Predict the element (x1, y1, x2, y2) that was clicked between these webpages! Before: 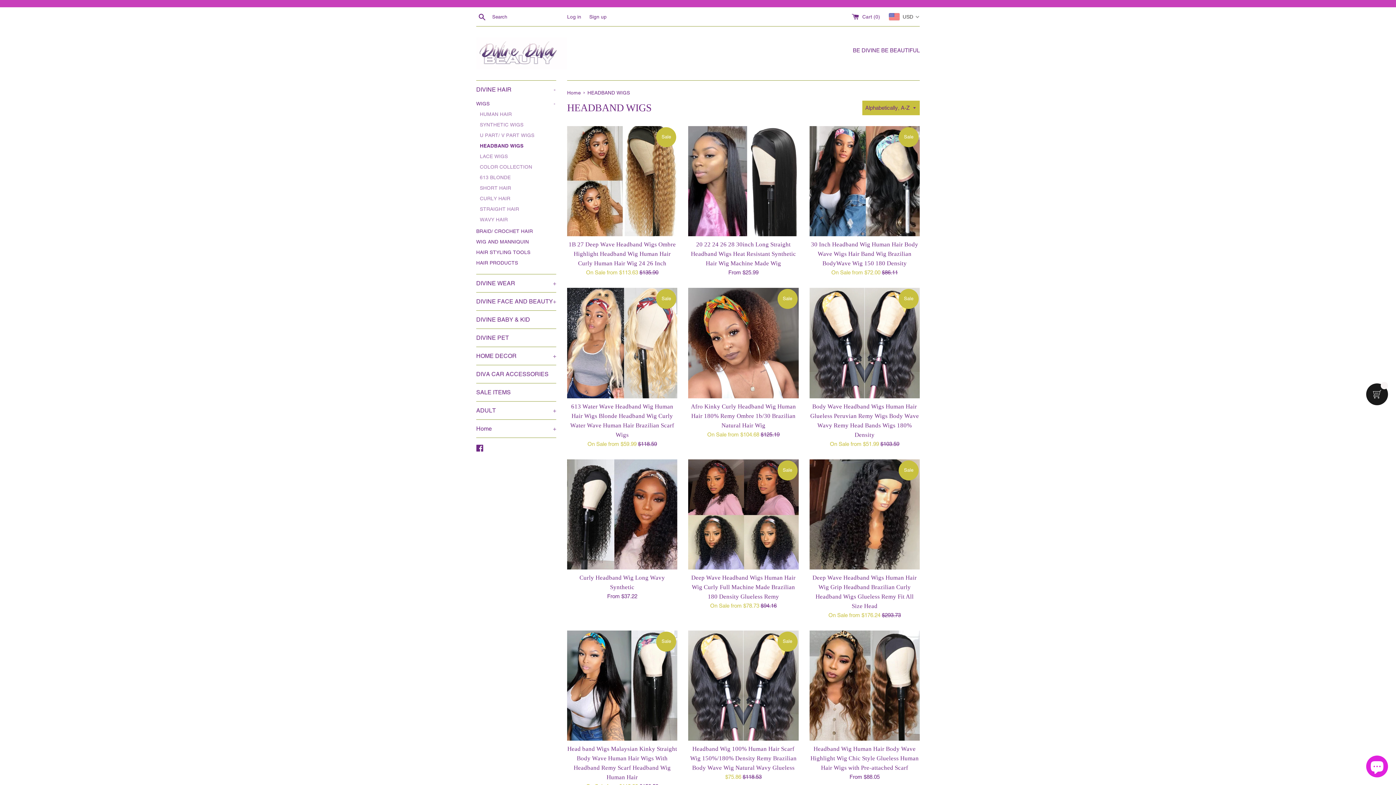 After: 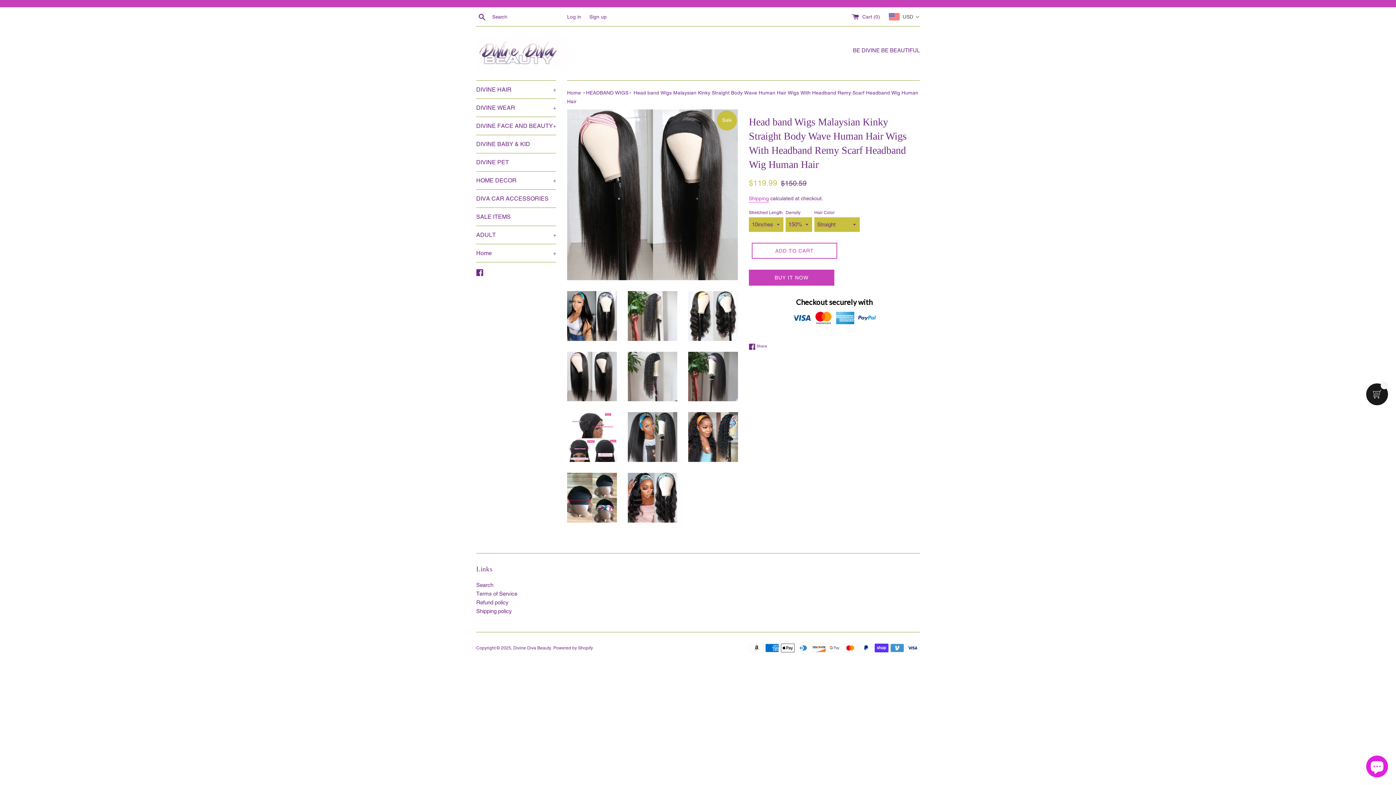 Action: bbox: (567, 630, 677, 741)